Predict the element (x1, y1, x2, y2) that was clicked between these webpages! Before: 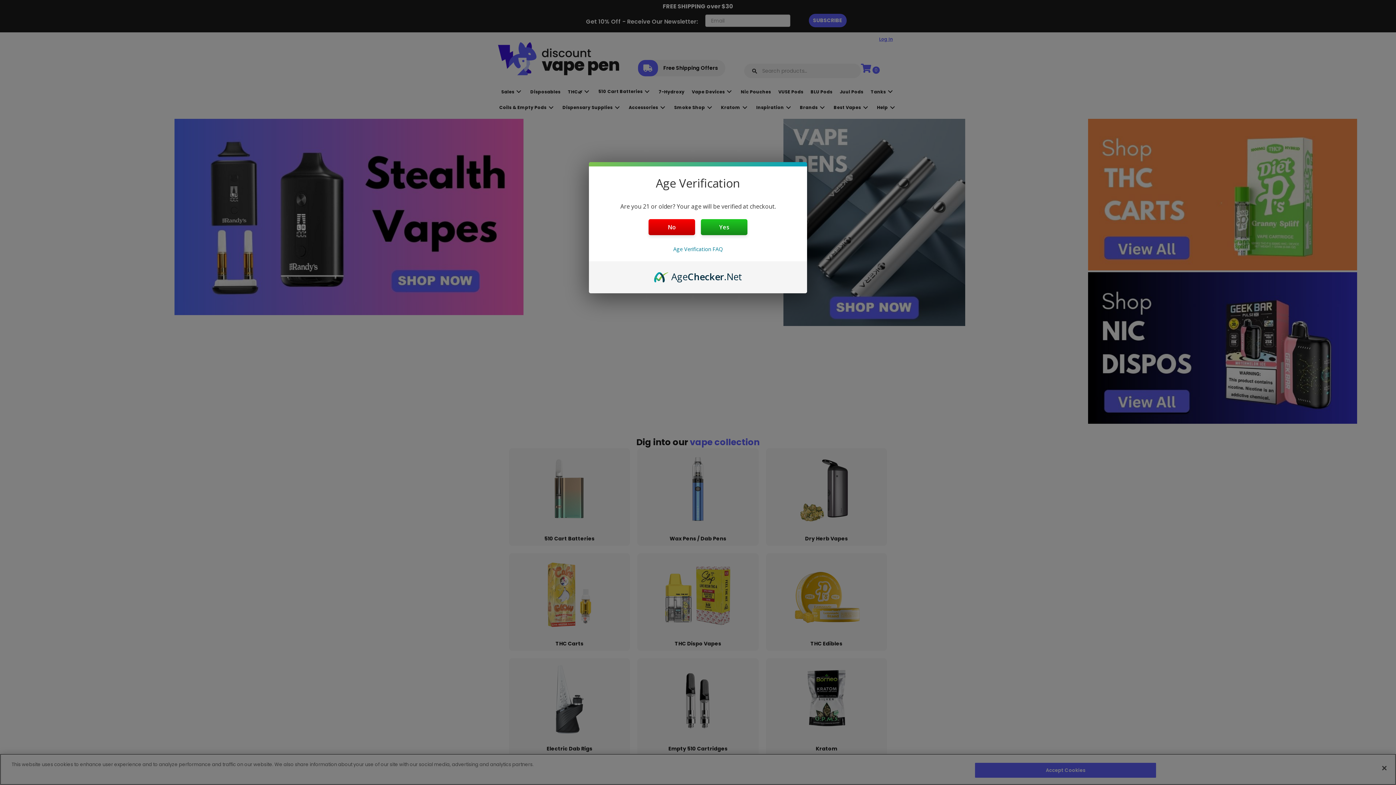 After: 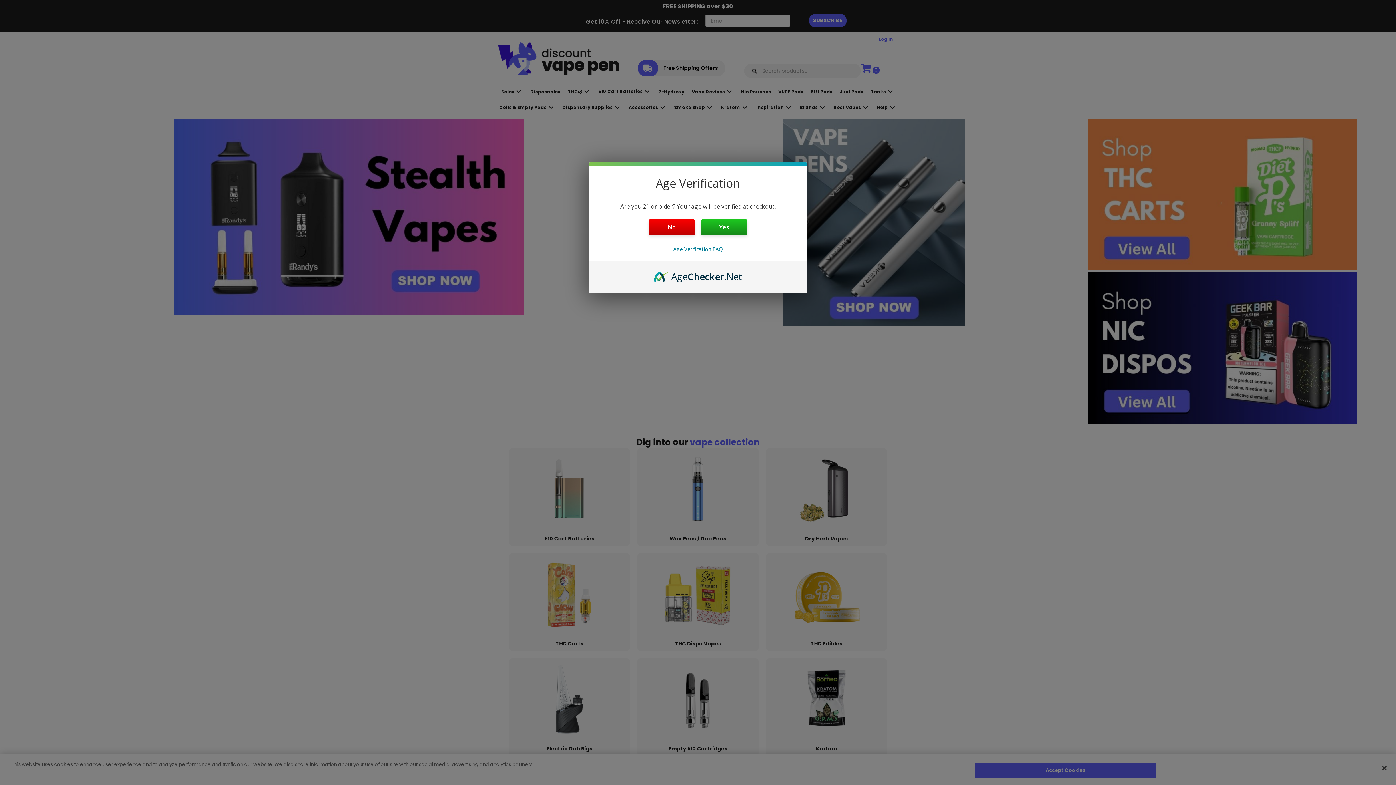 Action: label: AgeChecker.Net bbox: (654, 270, 742, 278)